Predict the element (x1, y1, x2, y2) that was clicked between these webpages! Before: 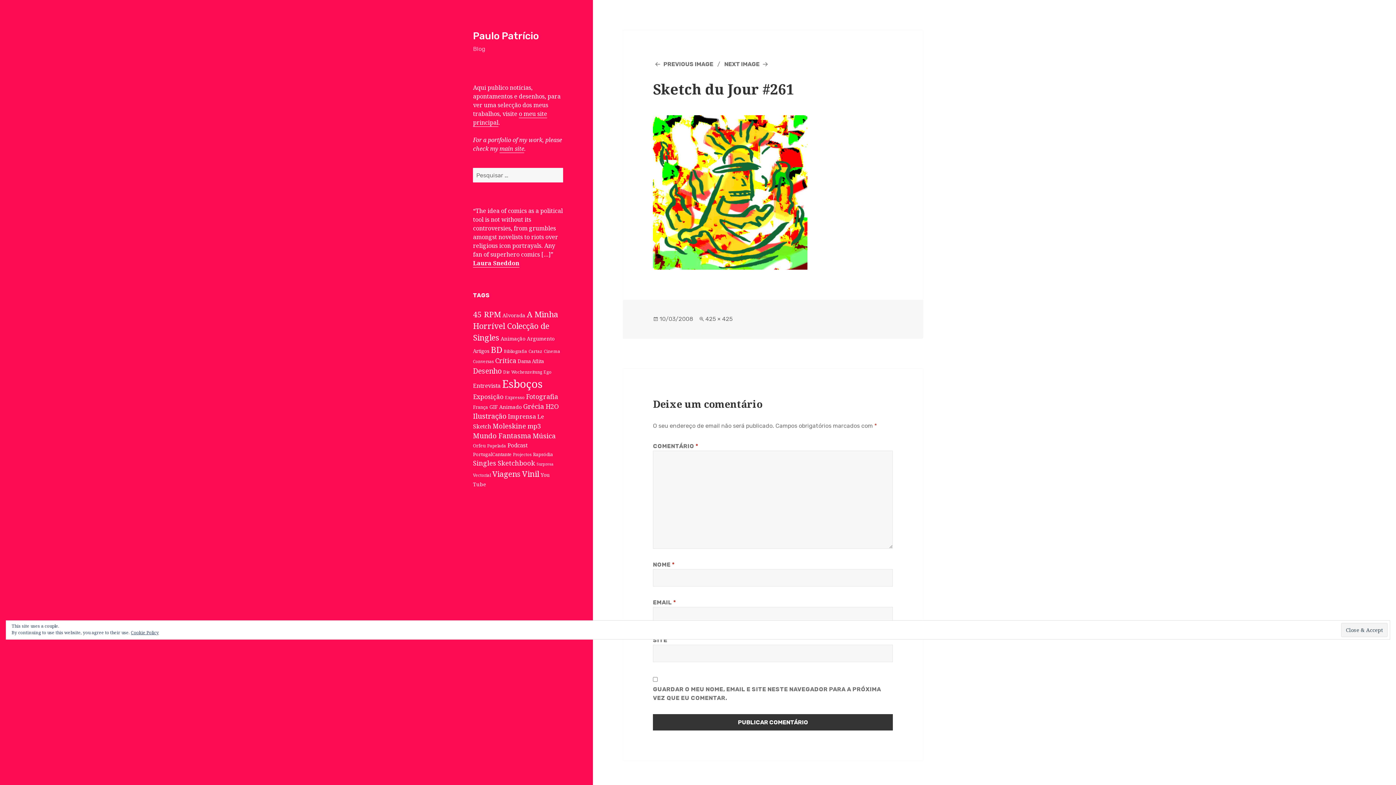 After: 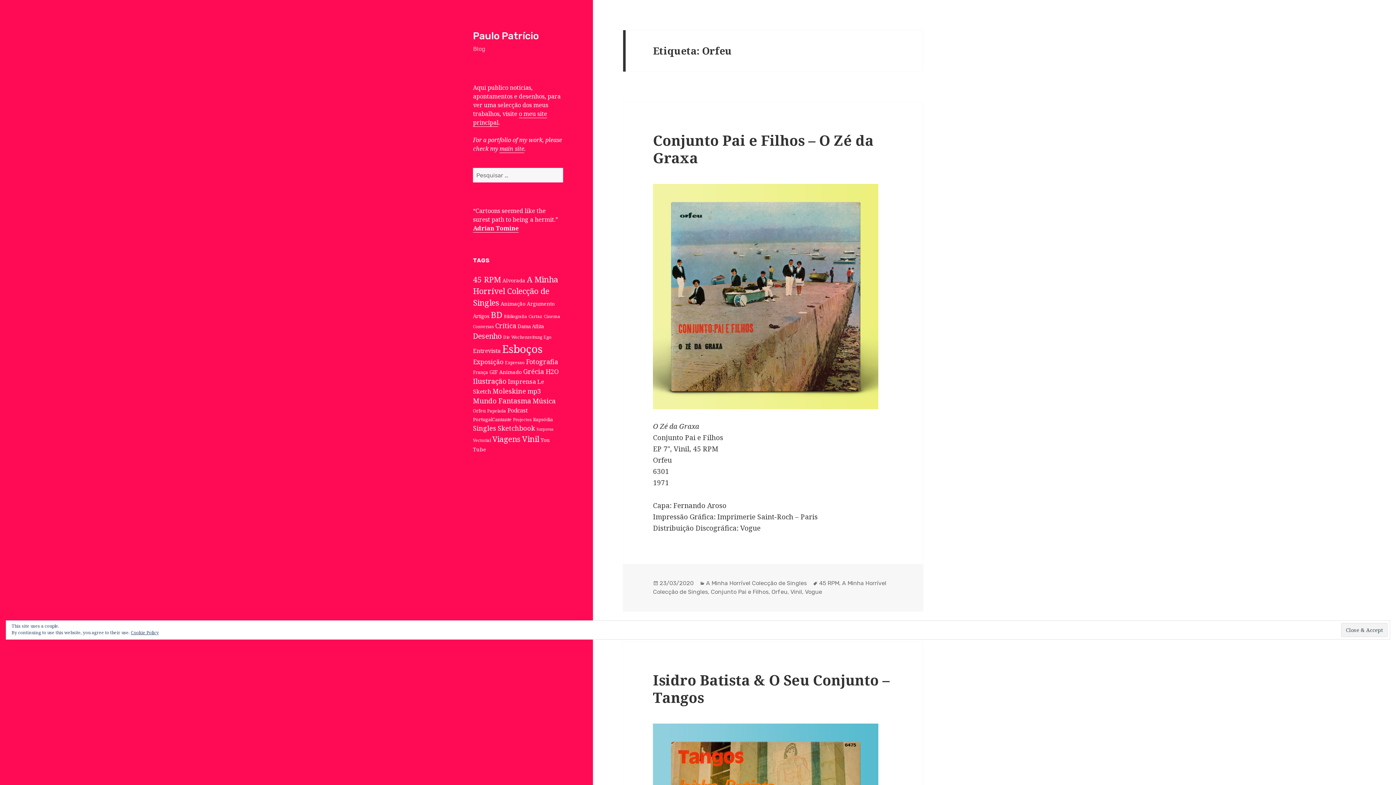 Action: bbox: (473, 442, 485, 449) label: Orfeu (8 itens)